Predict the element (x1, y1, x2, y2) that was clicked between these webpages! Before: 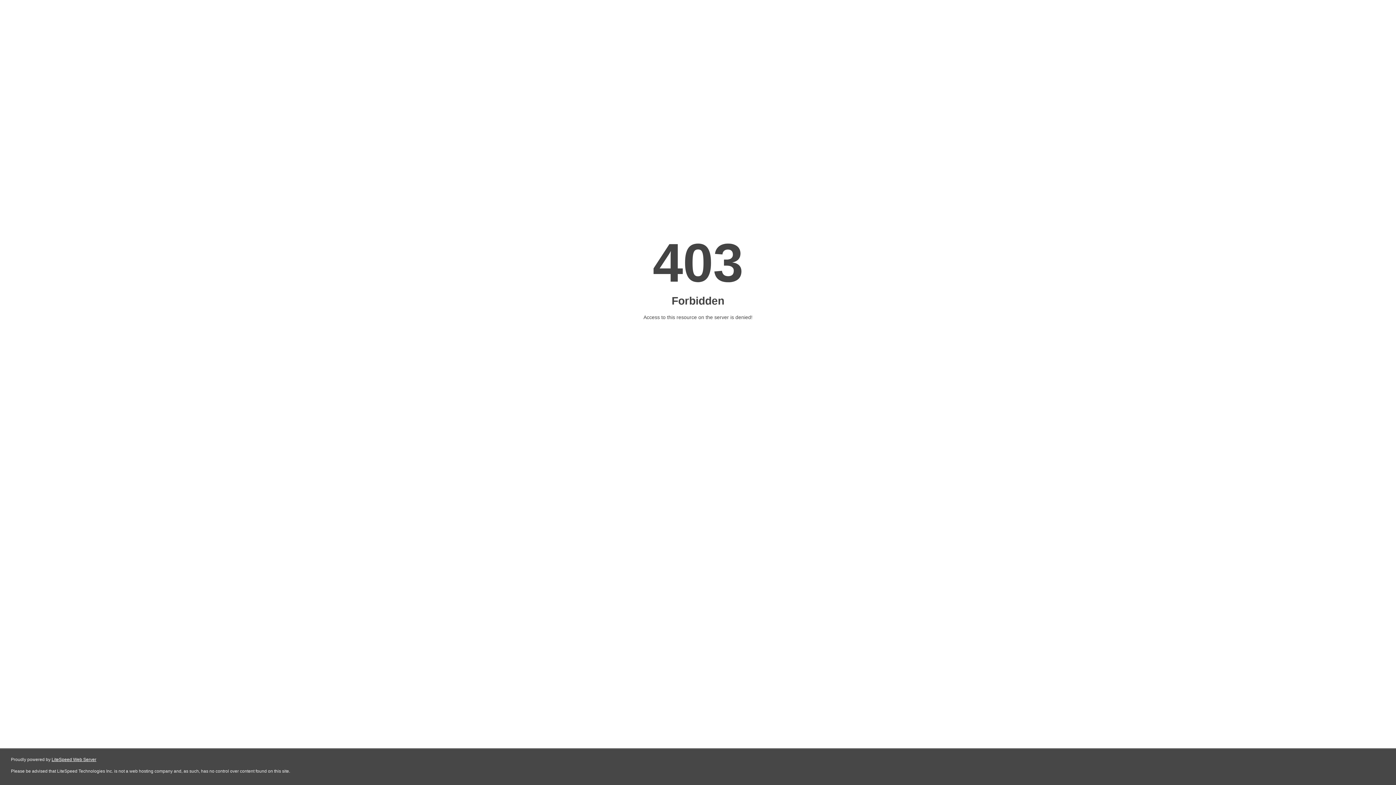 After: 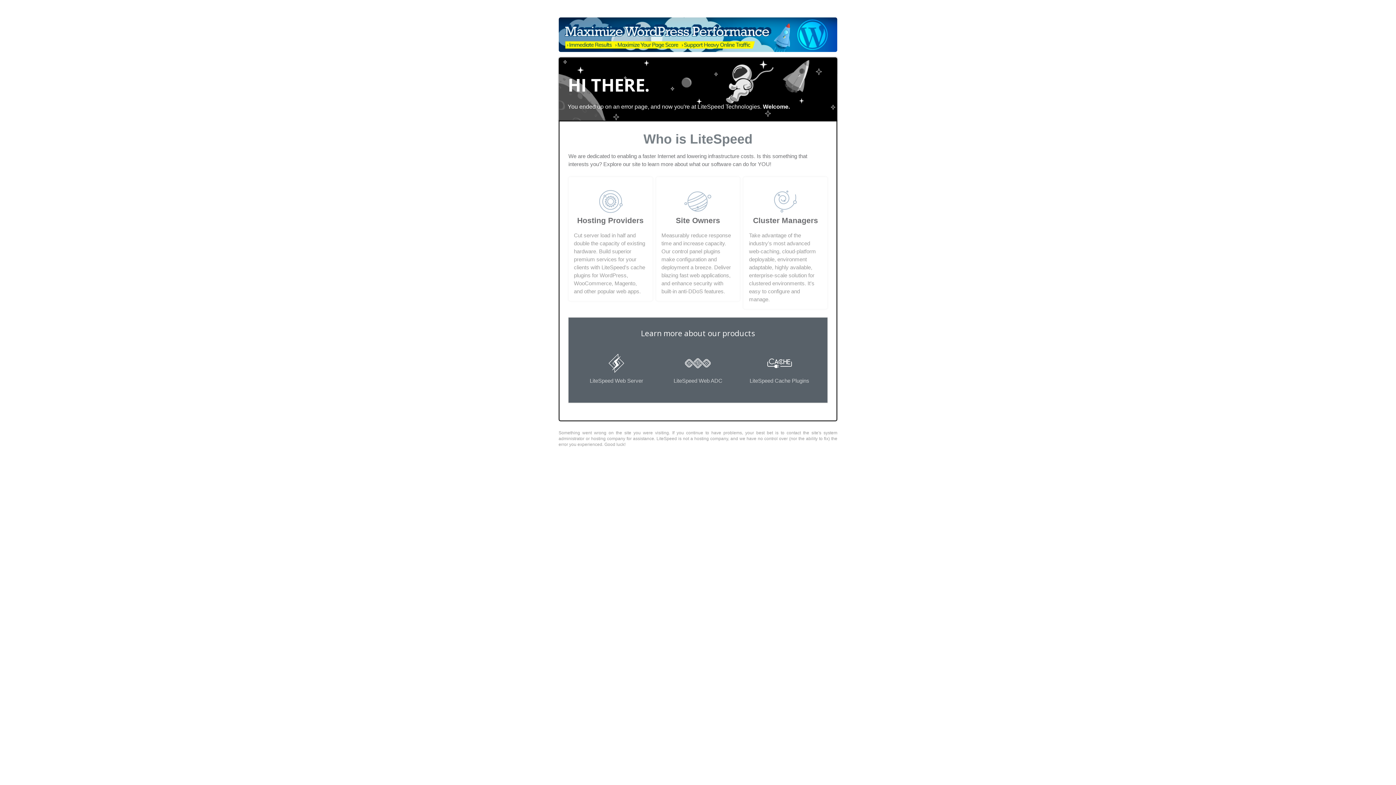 Action: label: LiteSpeed Web Server bbox: (51, 757, 96, 762)